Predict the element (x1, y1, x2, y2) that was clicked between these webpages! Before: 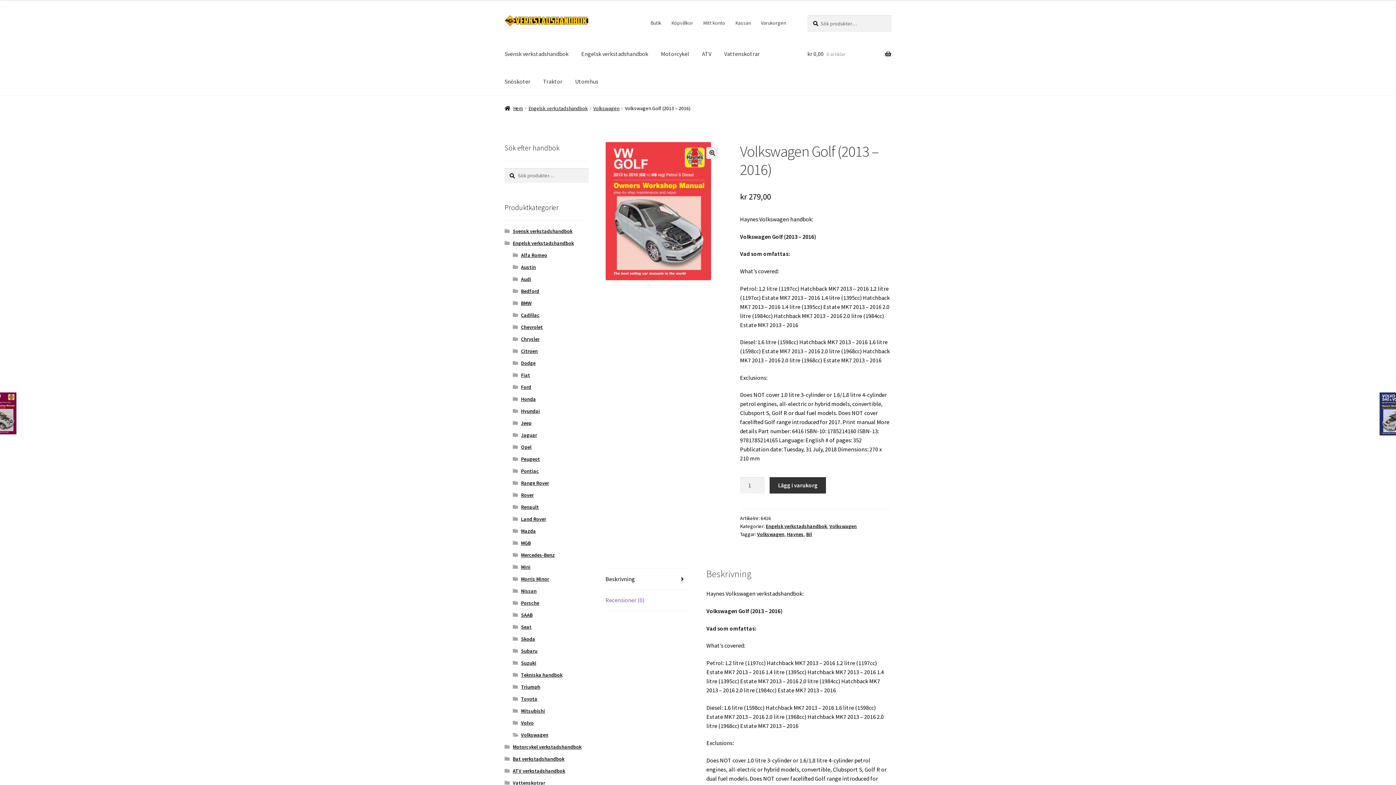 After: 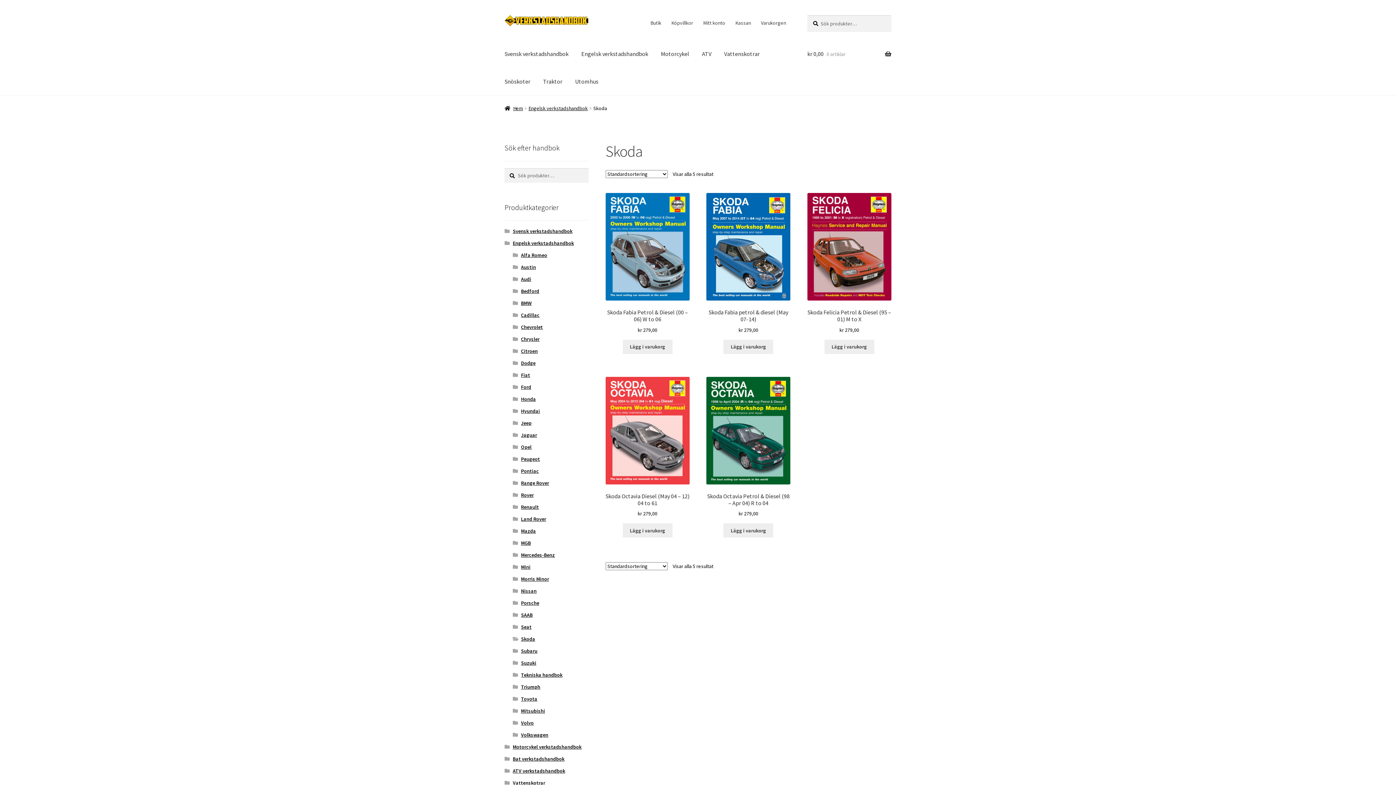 Action: bbox: (521, 636, 535, 642) label: Skoda